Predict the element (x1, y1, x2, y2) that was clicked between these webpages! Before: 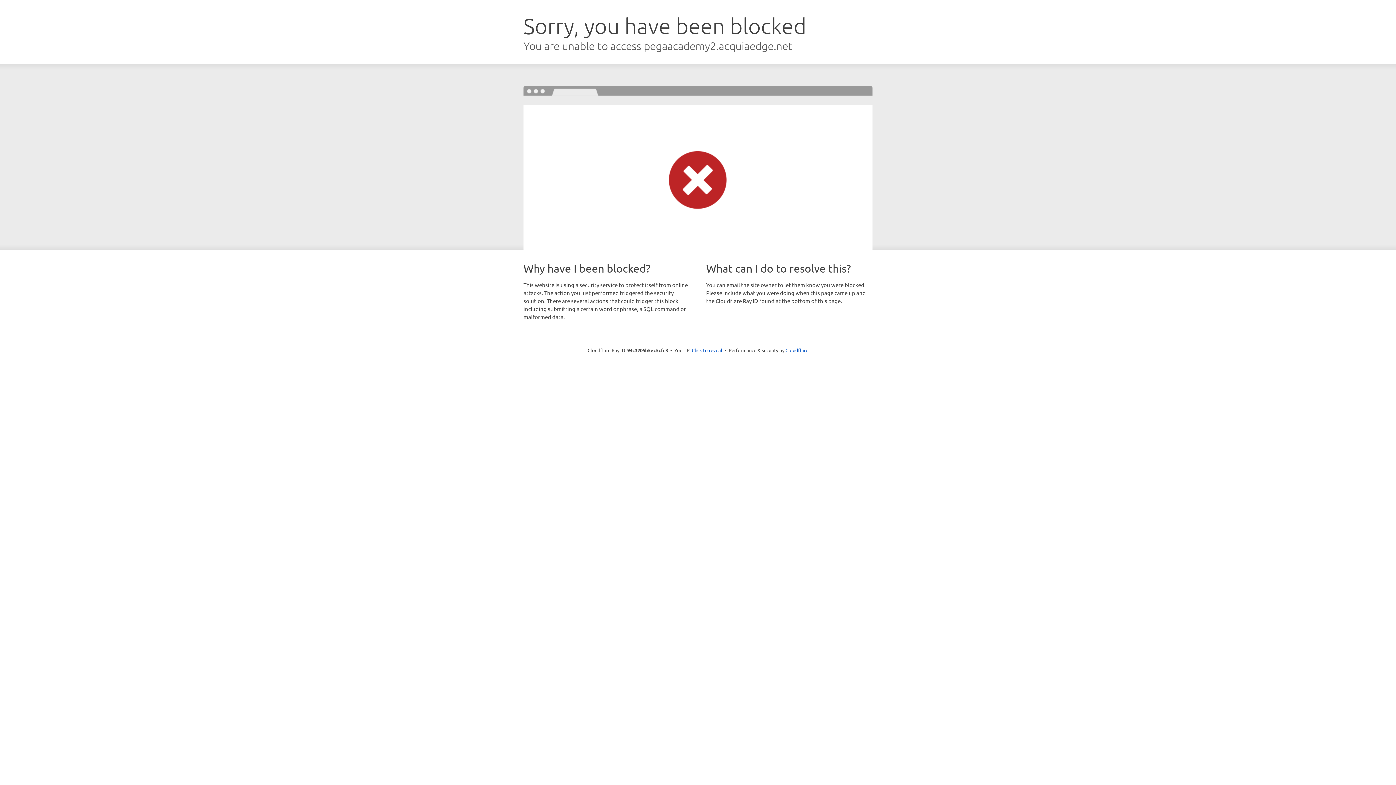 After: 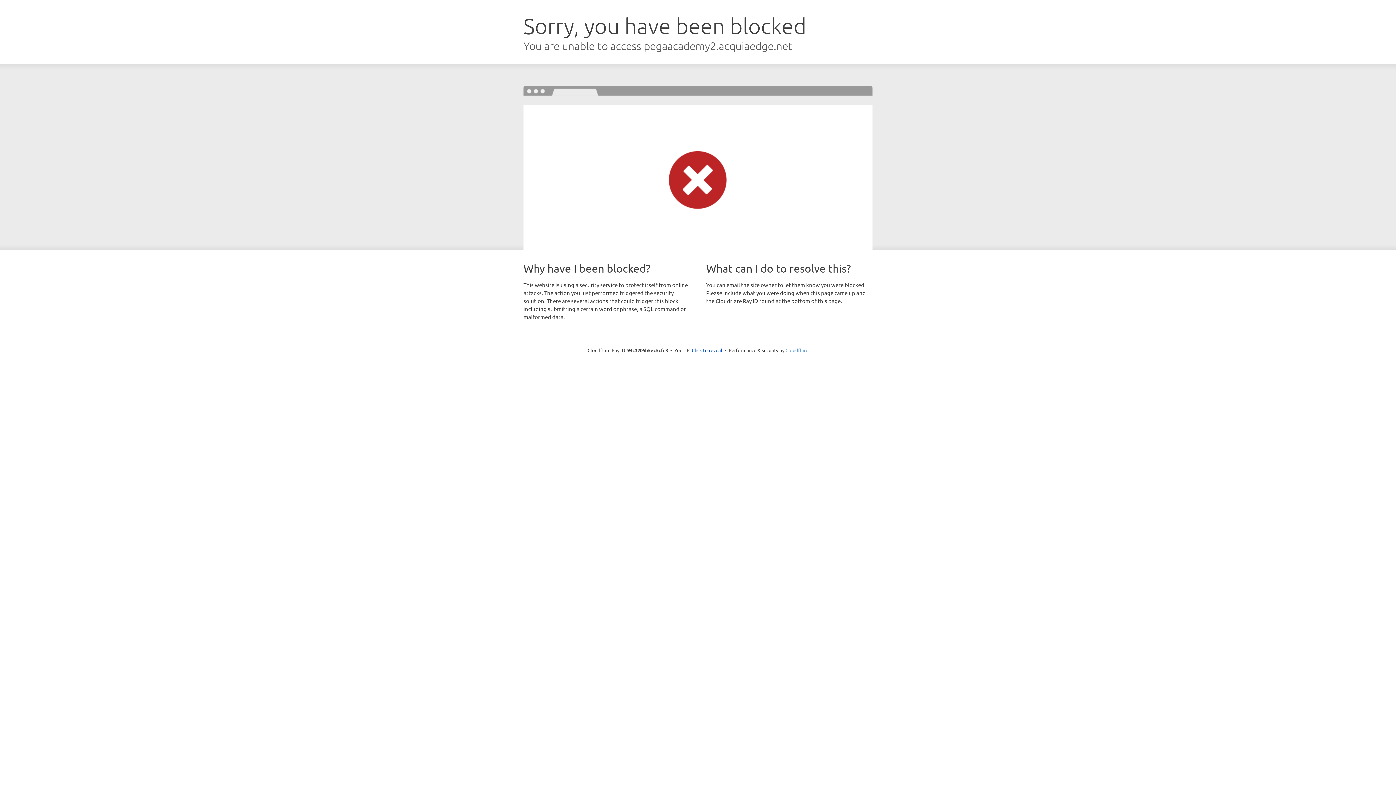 Action: label: Cloudflare bbox: (785, 347, 808, 353)